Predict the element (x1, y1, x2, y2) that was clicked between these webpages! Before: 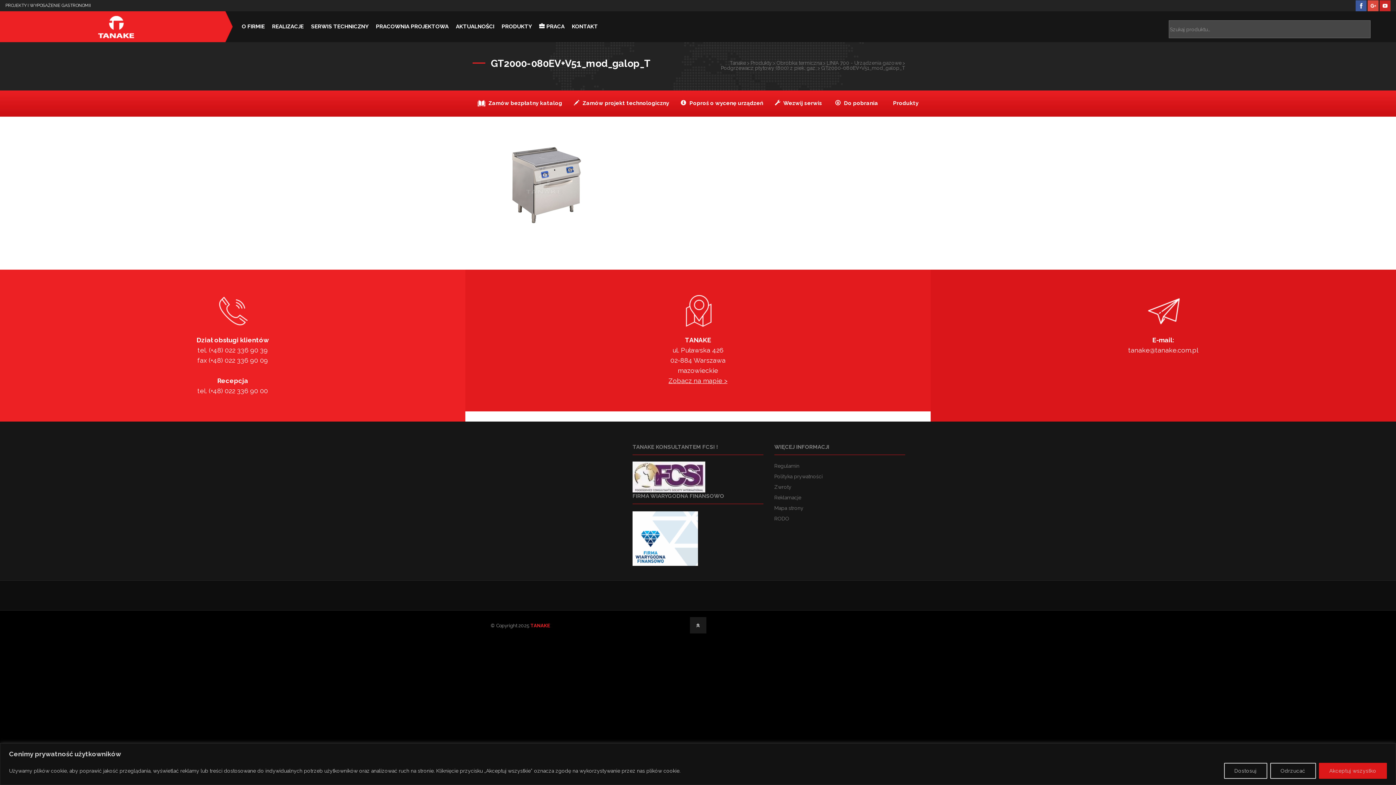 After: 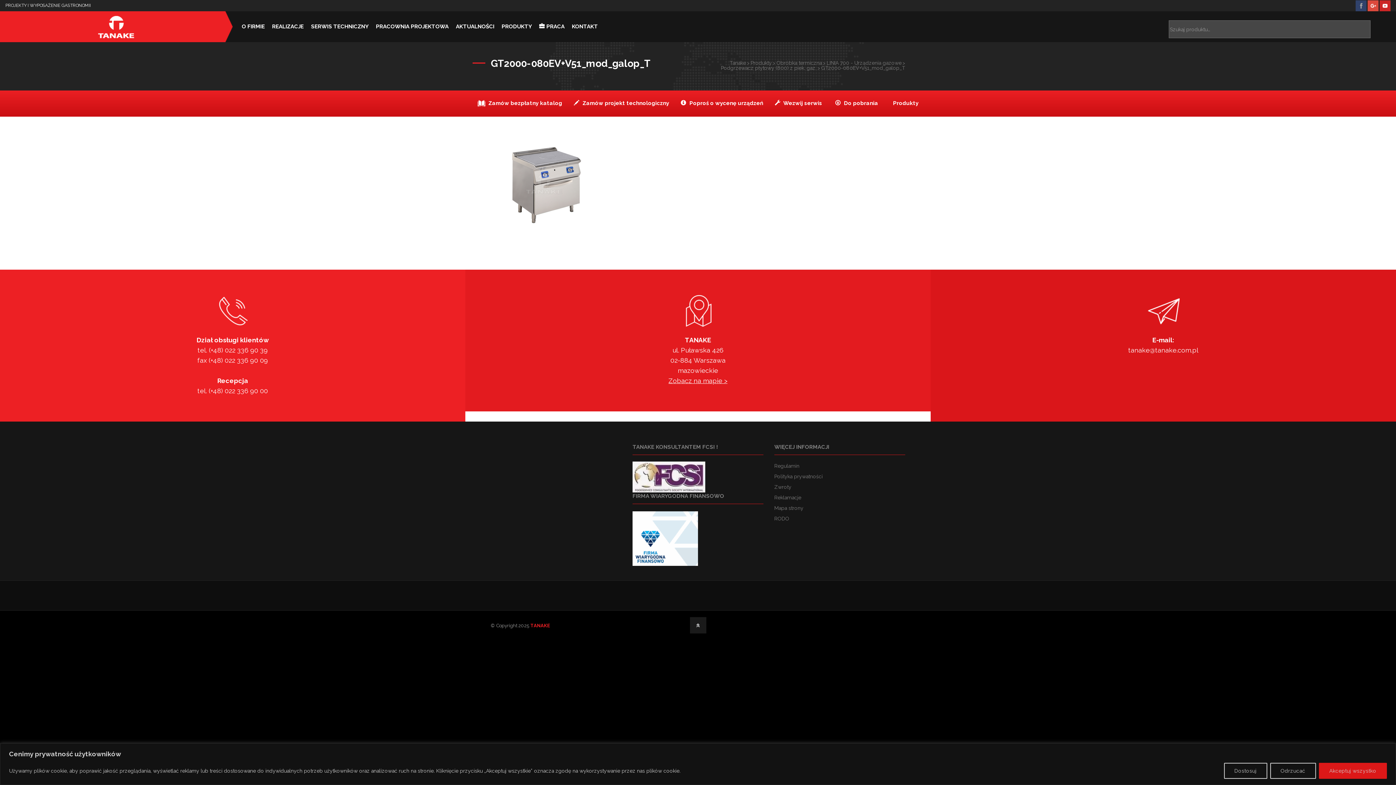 Action: bbox: (1355, 0, 1366, 11)